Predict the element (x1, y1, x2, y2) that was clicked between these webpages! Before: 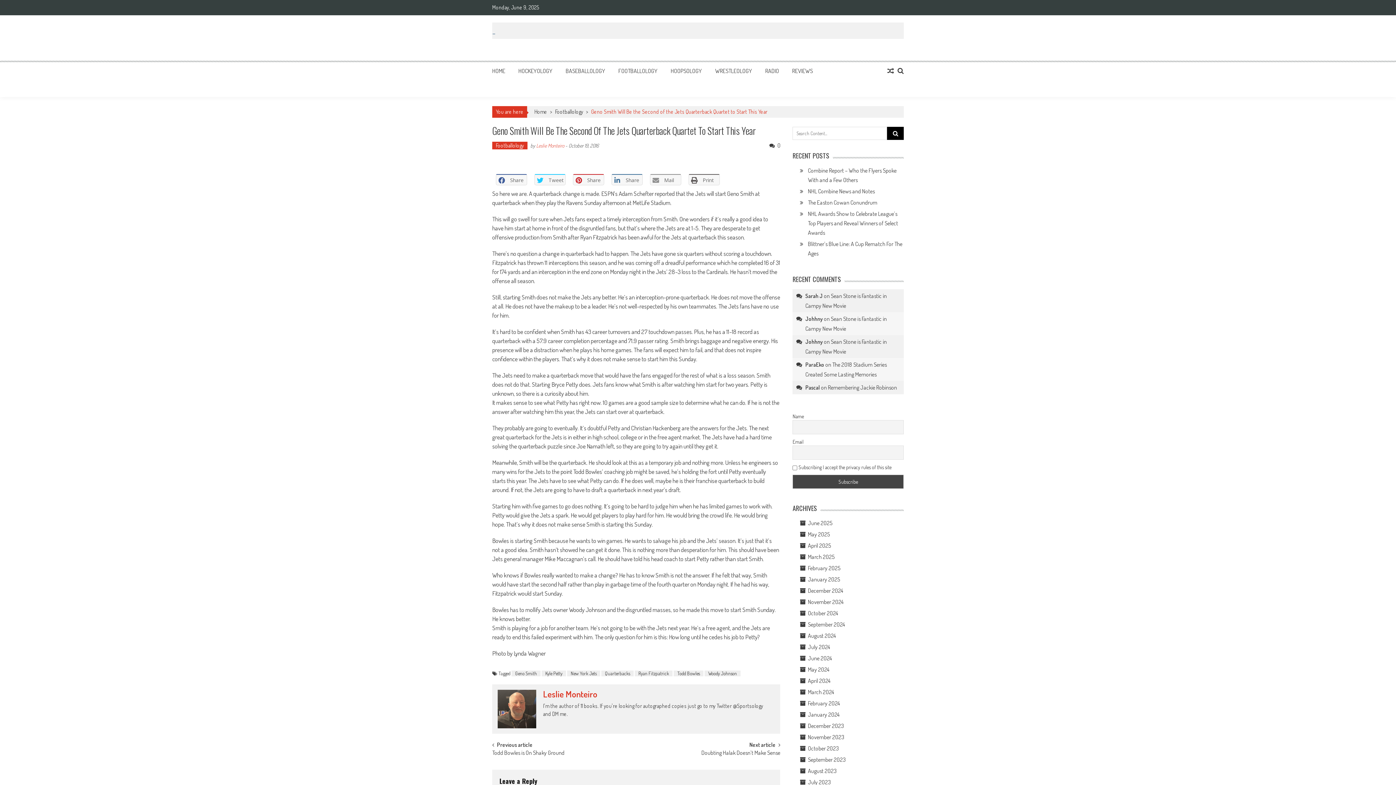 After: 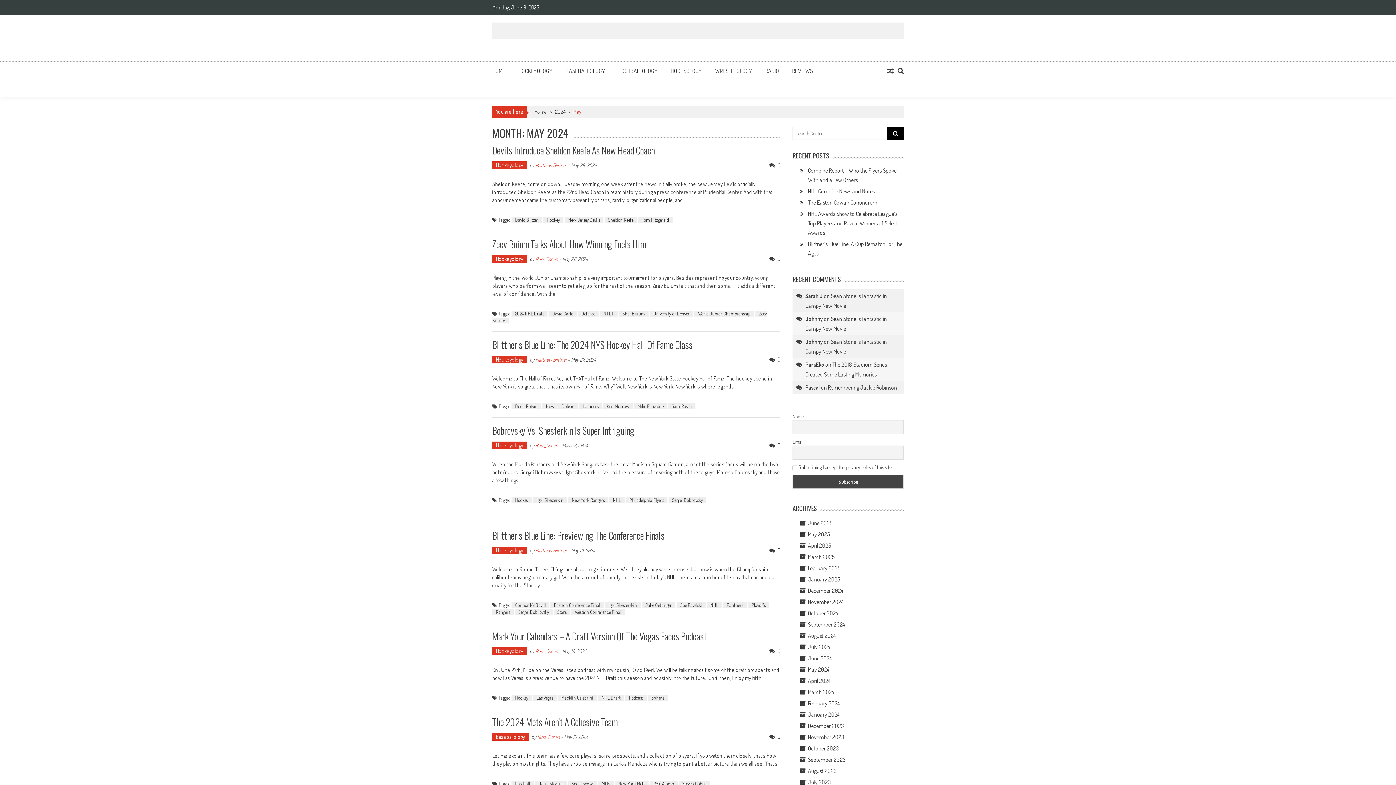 Action: bbox: (808, 666, 829, 673) label: May 2024